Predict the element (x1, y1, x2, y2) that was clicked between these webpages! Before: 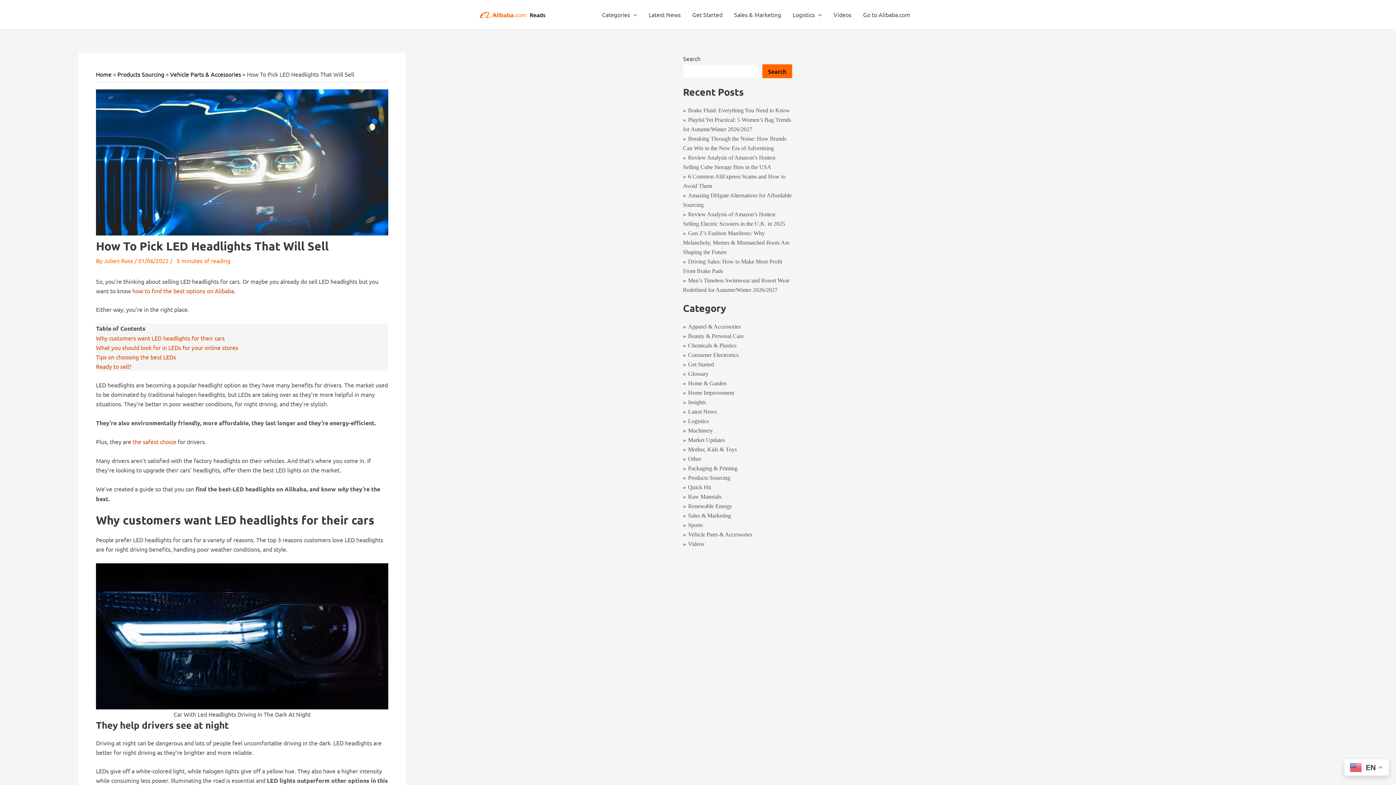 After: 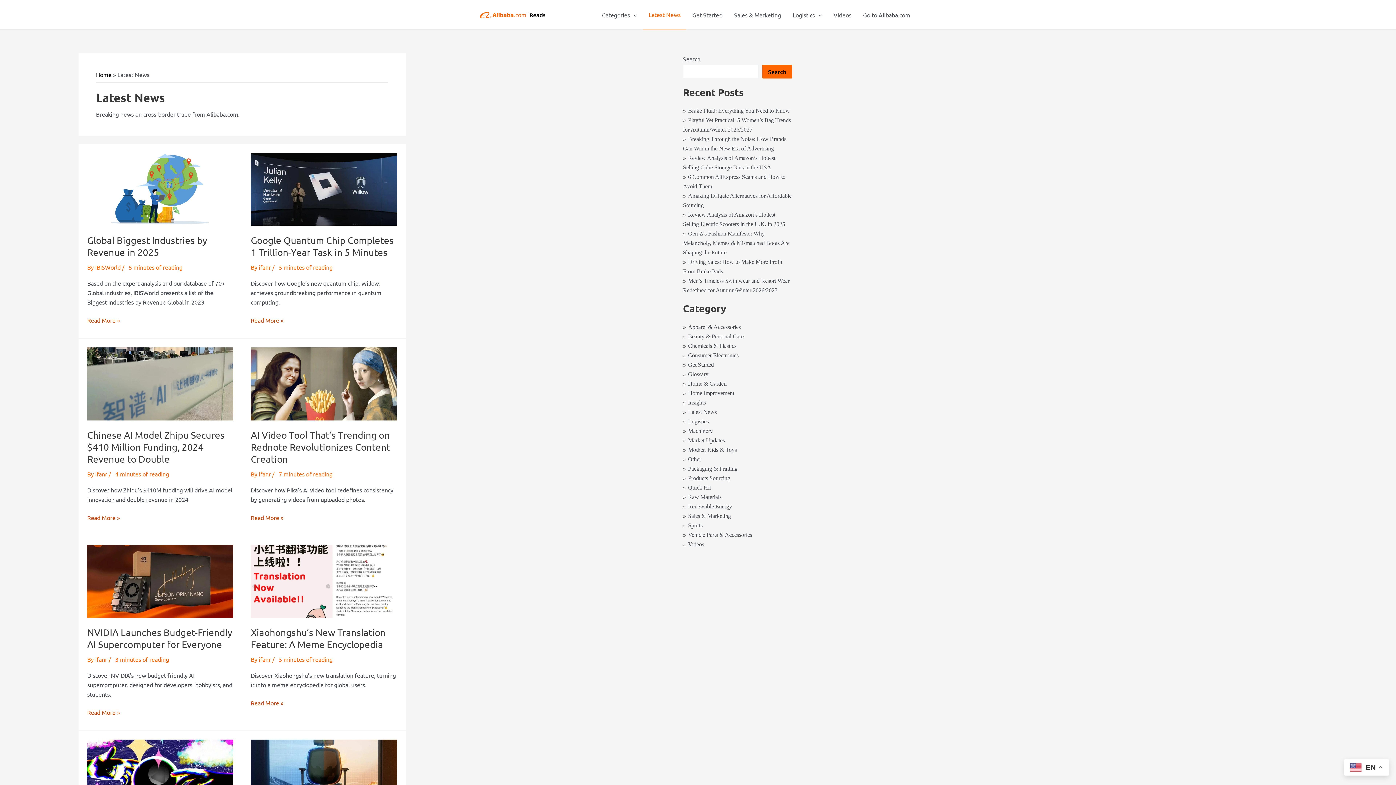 Action: bbox: (643, 0, 686, 29) label: Latest News